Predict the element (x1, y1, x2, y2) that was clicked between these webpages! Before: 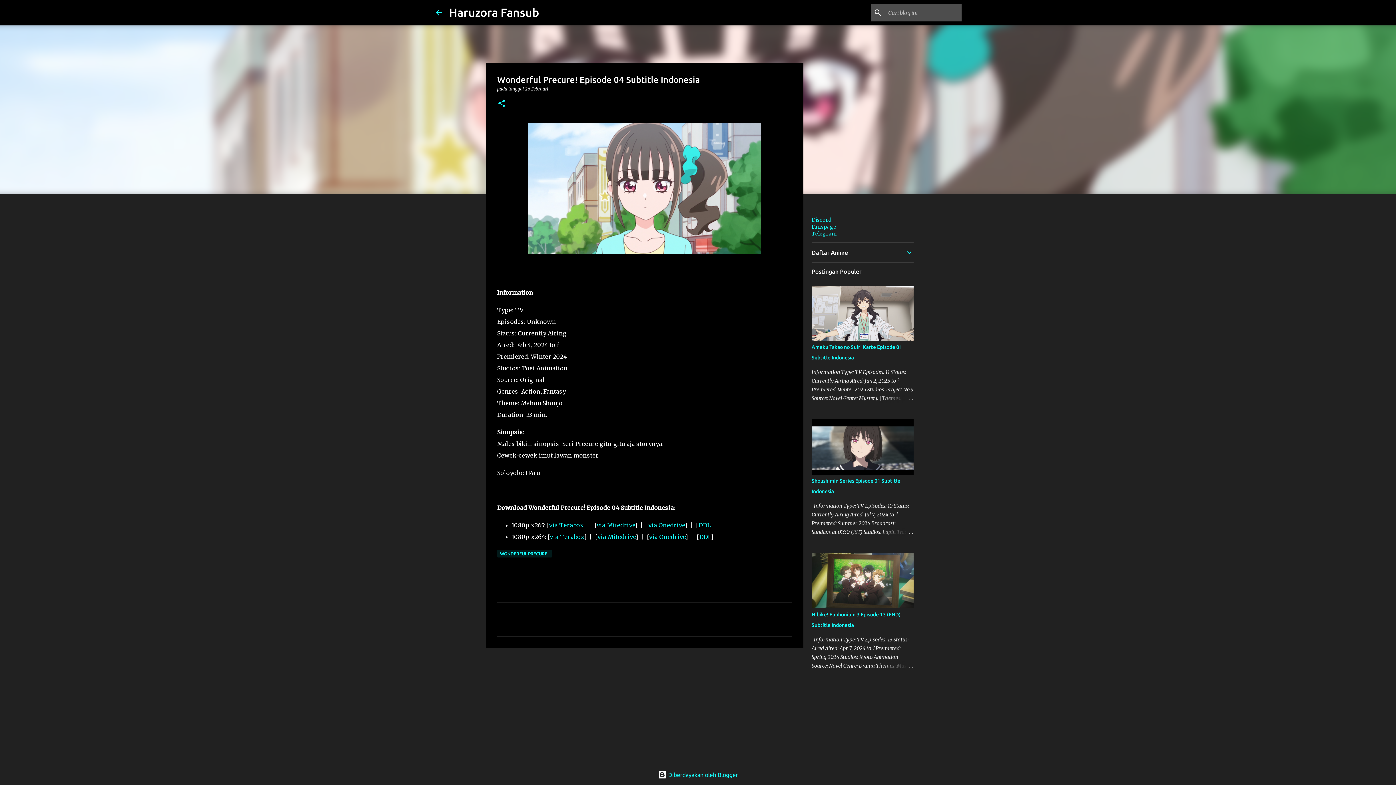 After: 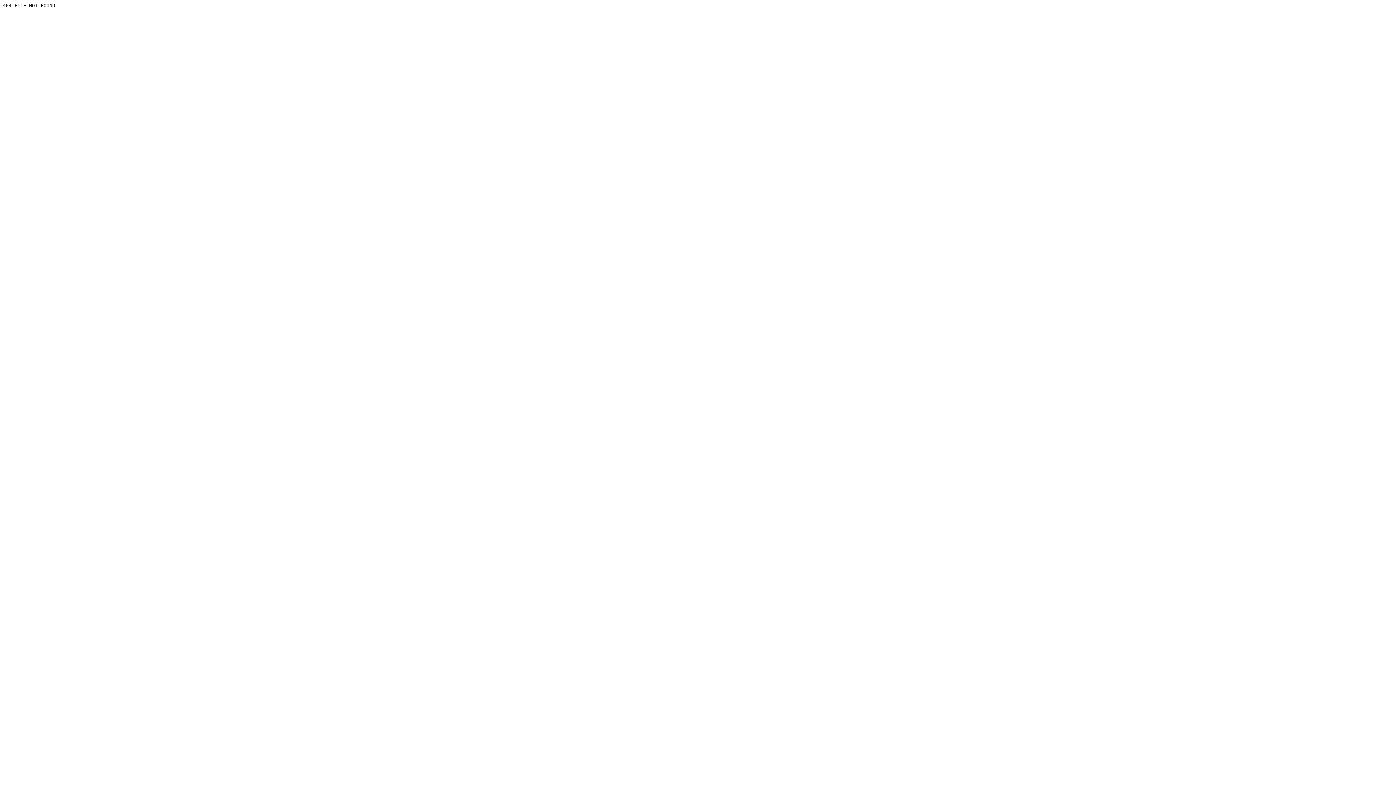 Action: label: via Onedrive bbox: (649, 533, 685, 540)